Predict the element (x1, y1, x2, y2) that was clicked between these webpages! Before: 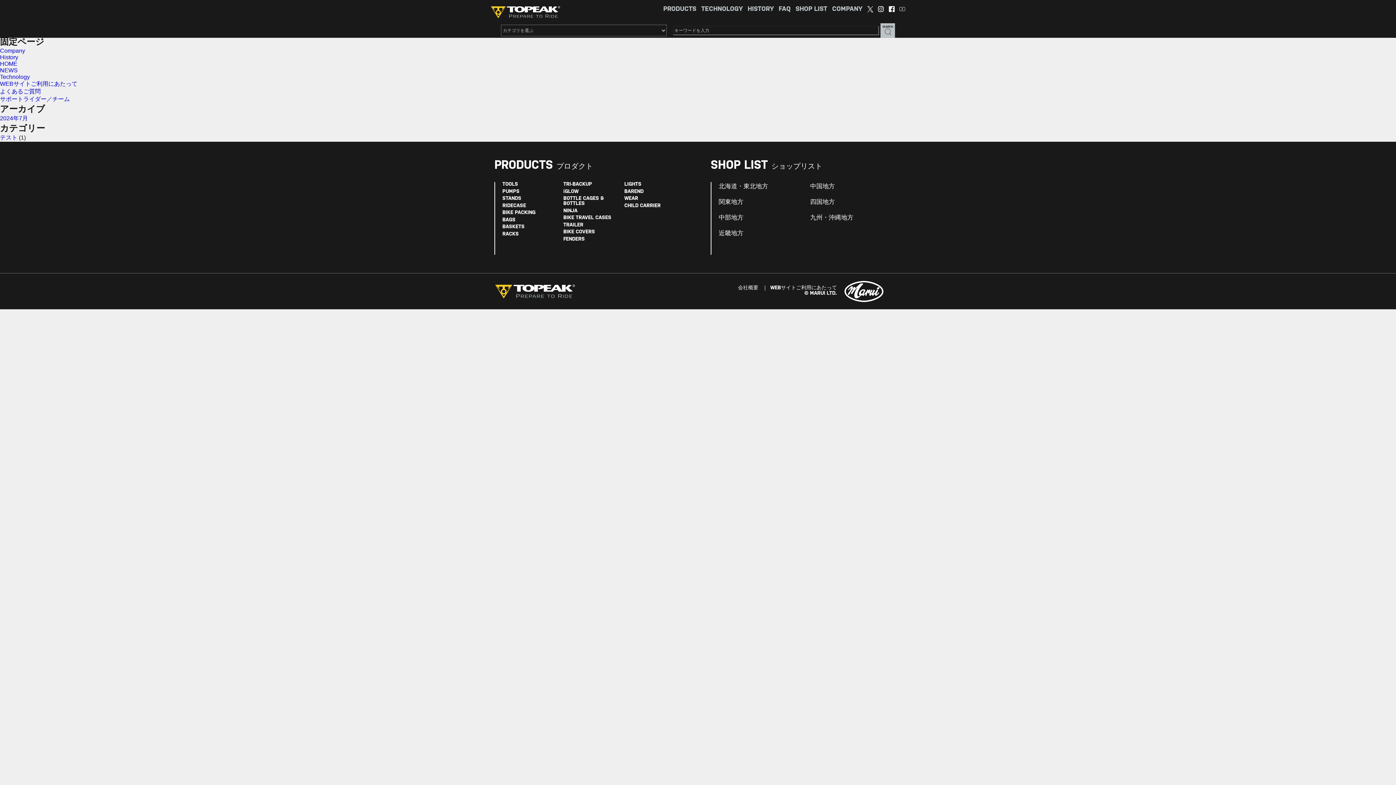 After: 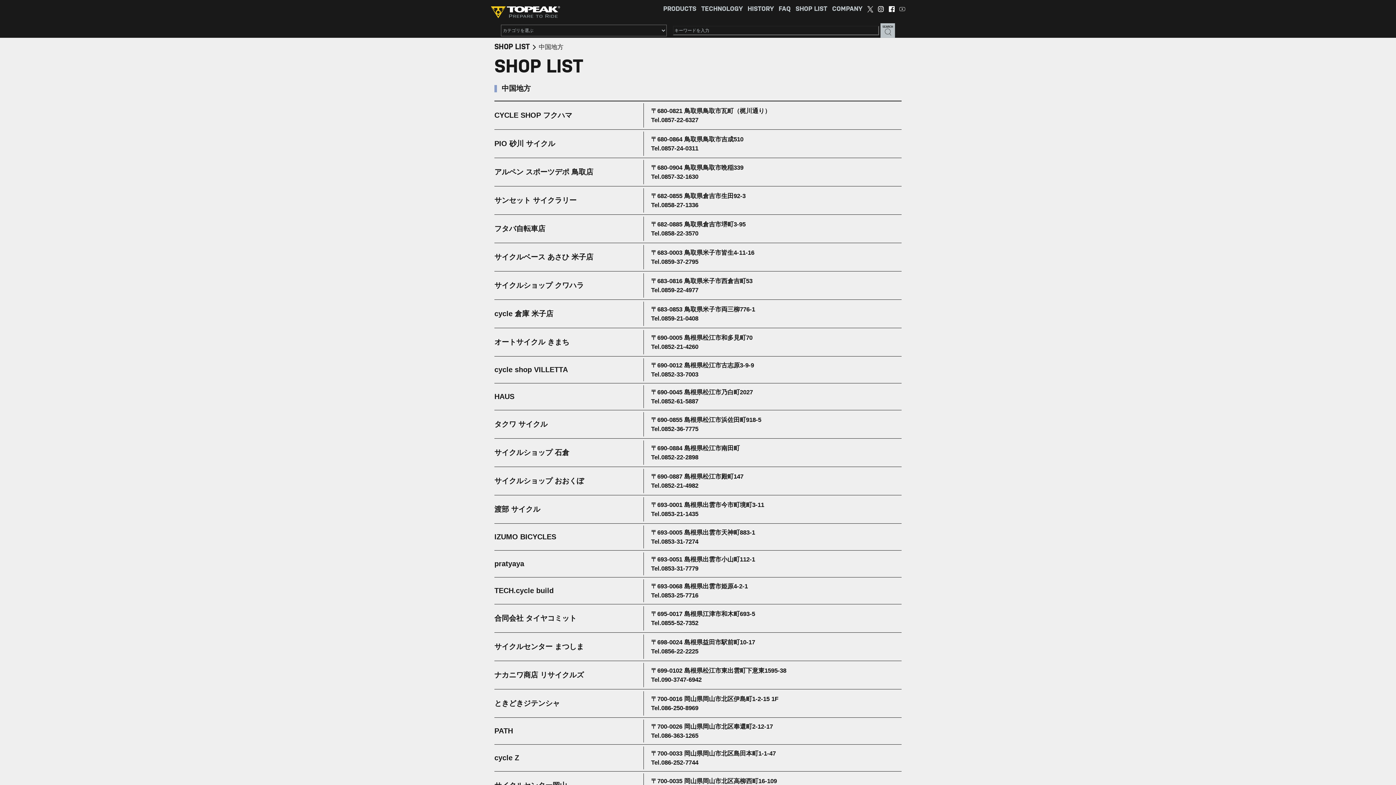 Action: bbox: (810, 183, 835, 189) label: 中国地方